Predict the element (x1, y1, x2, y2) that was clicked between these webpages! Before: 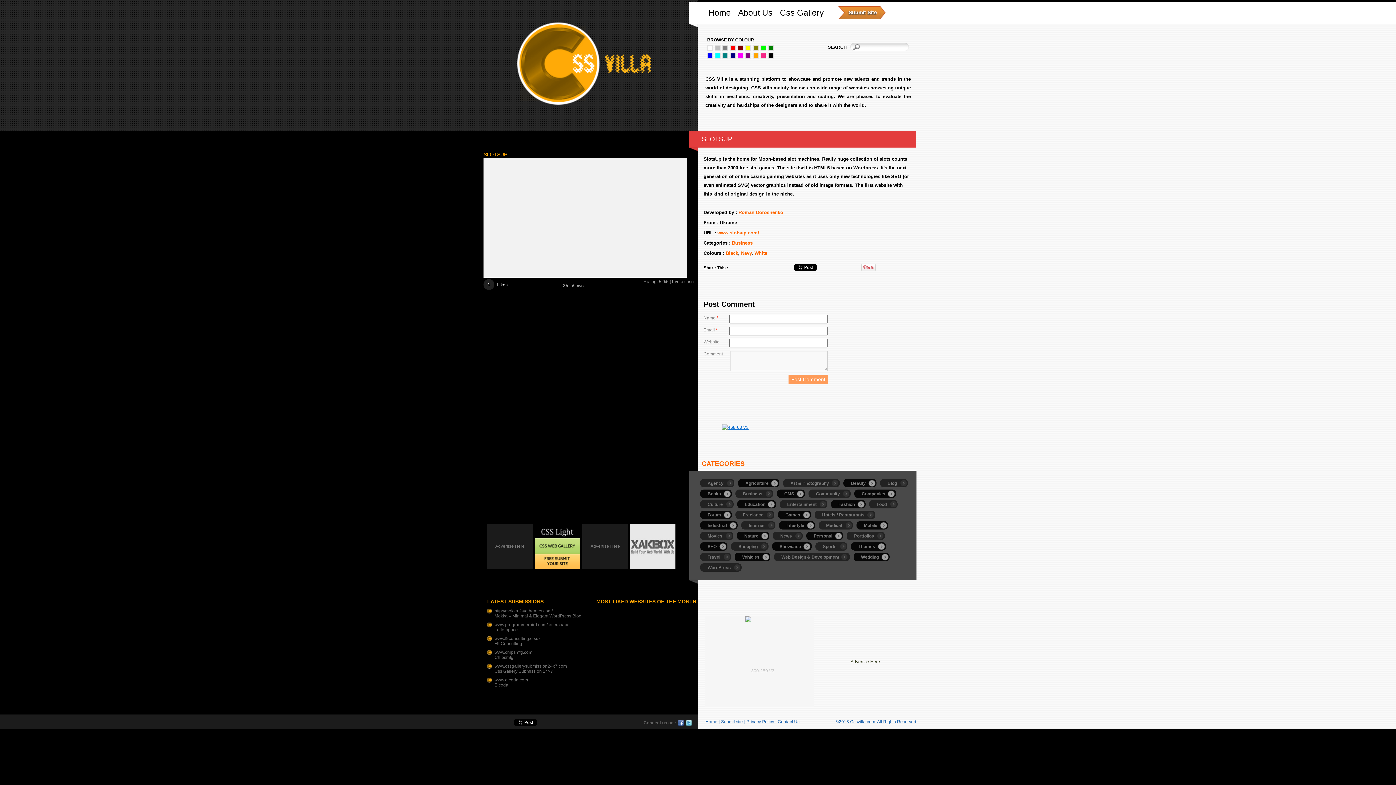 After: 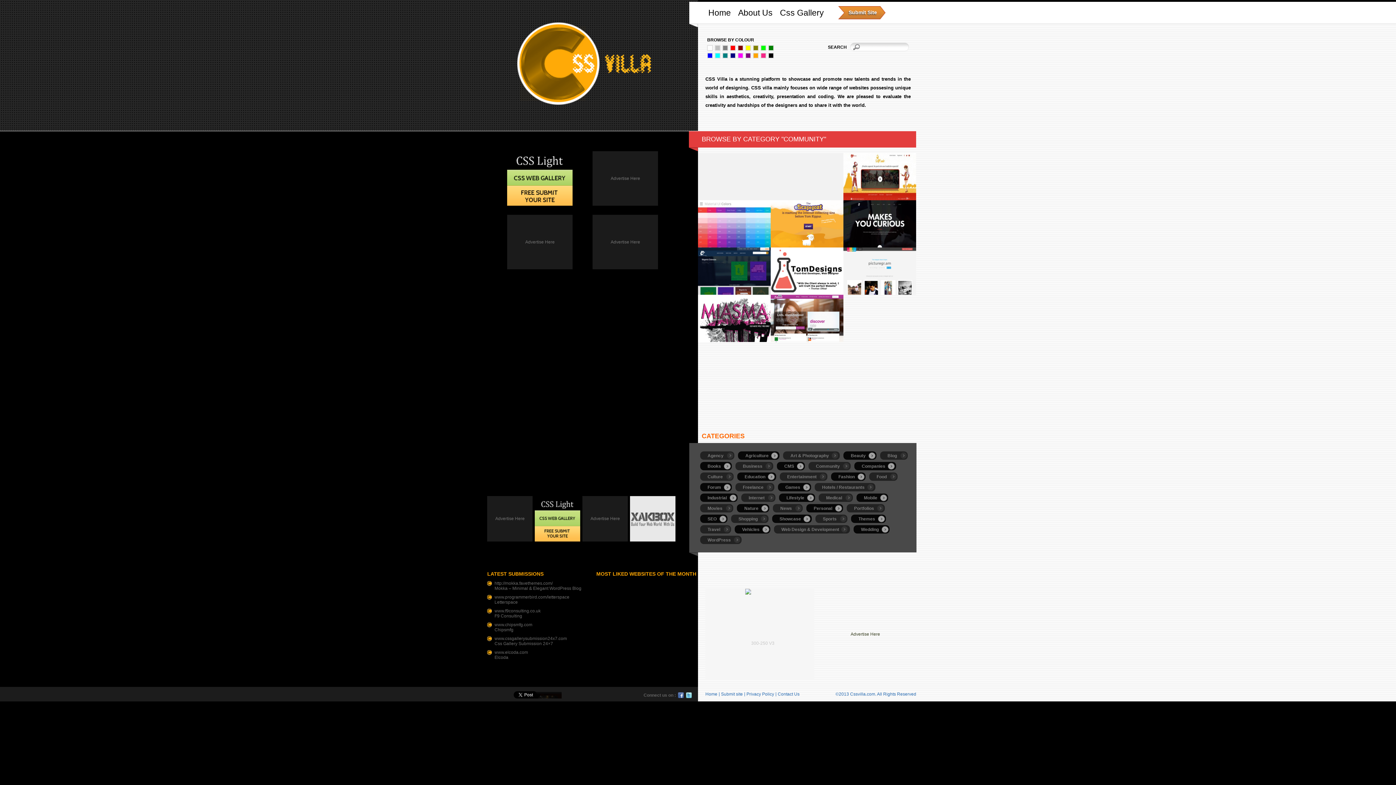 Action: bbox: (808, 489, 851, 498) label: Community